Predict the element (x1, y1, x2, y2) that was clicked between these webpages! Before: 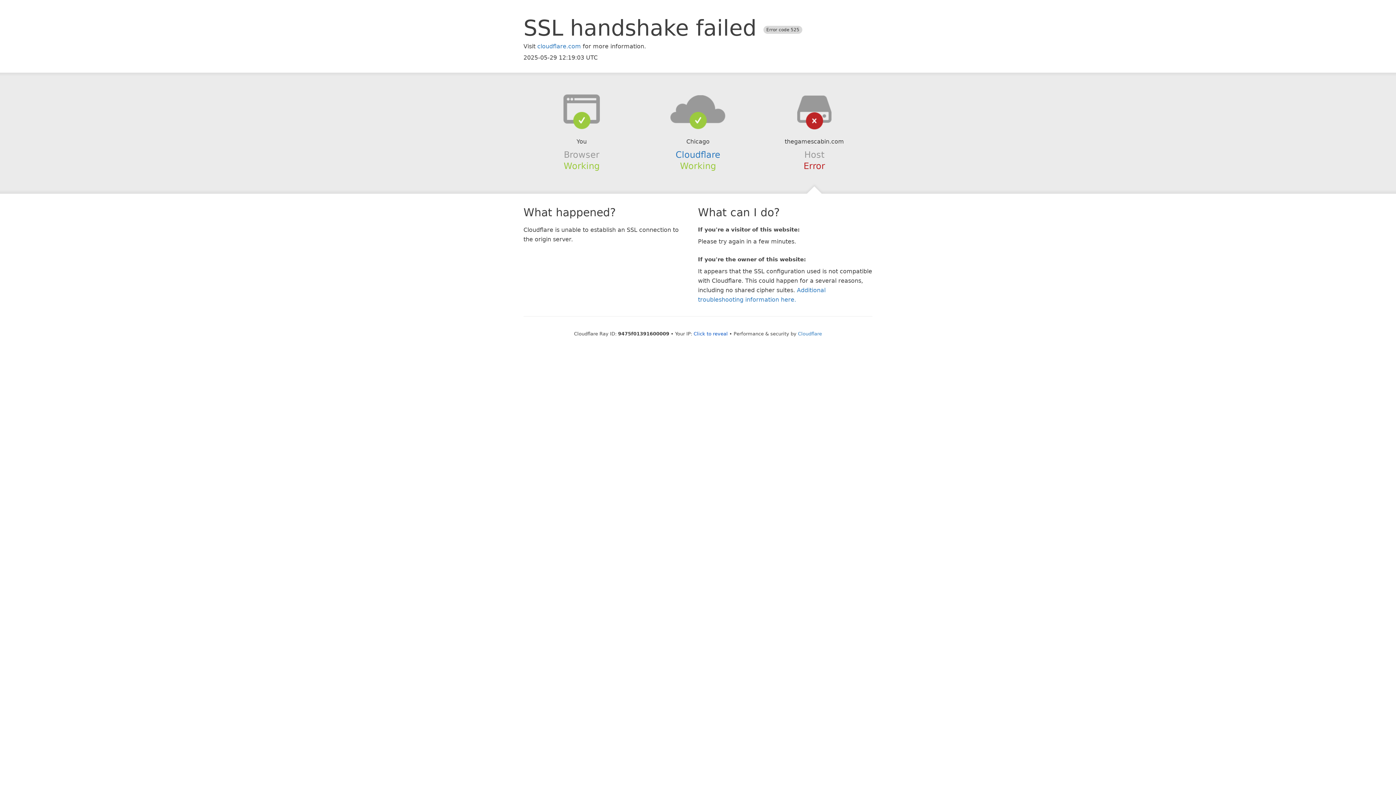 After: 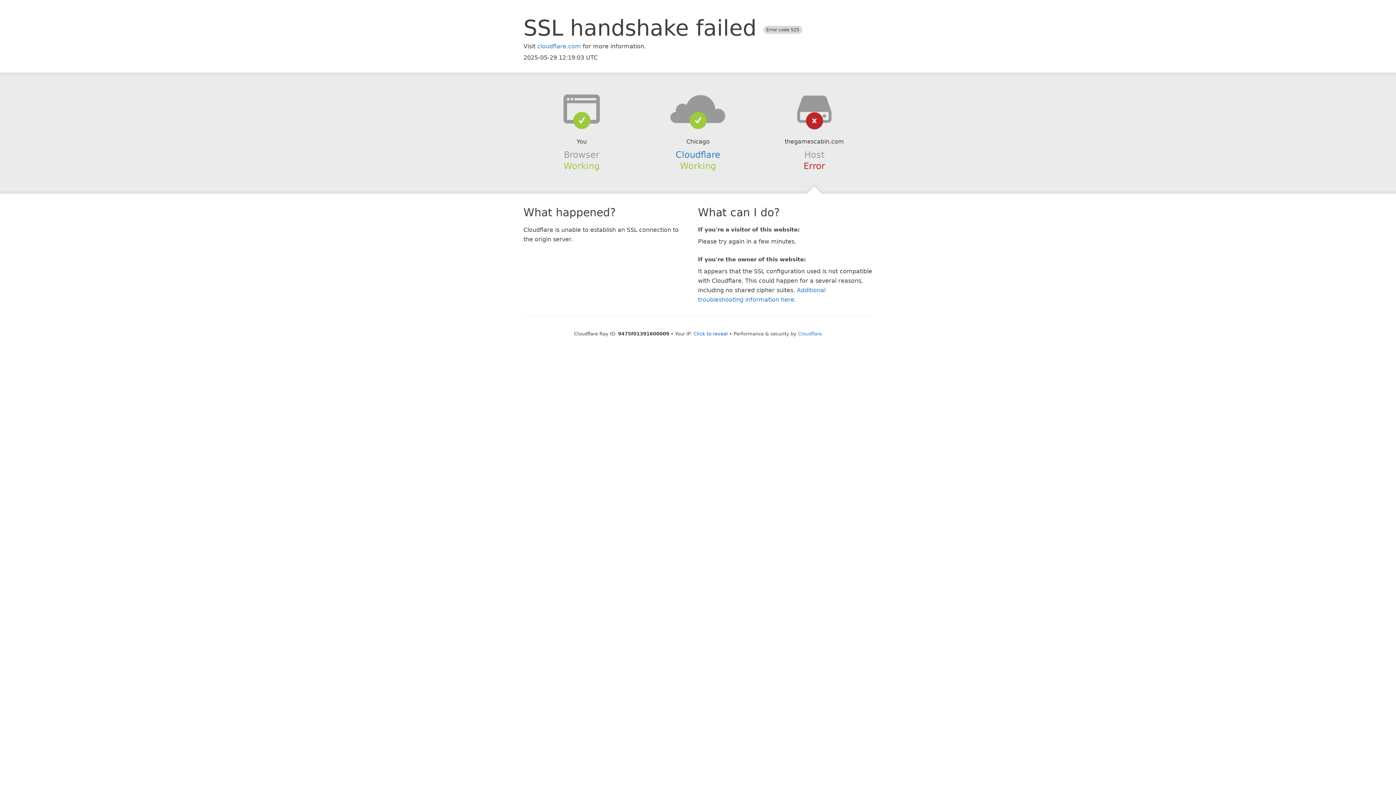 Action: bbox: (639, 94, 756, 123)